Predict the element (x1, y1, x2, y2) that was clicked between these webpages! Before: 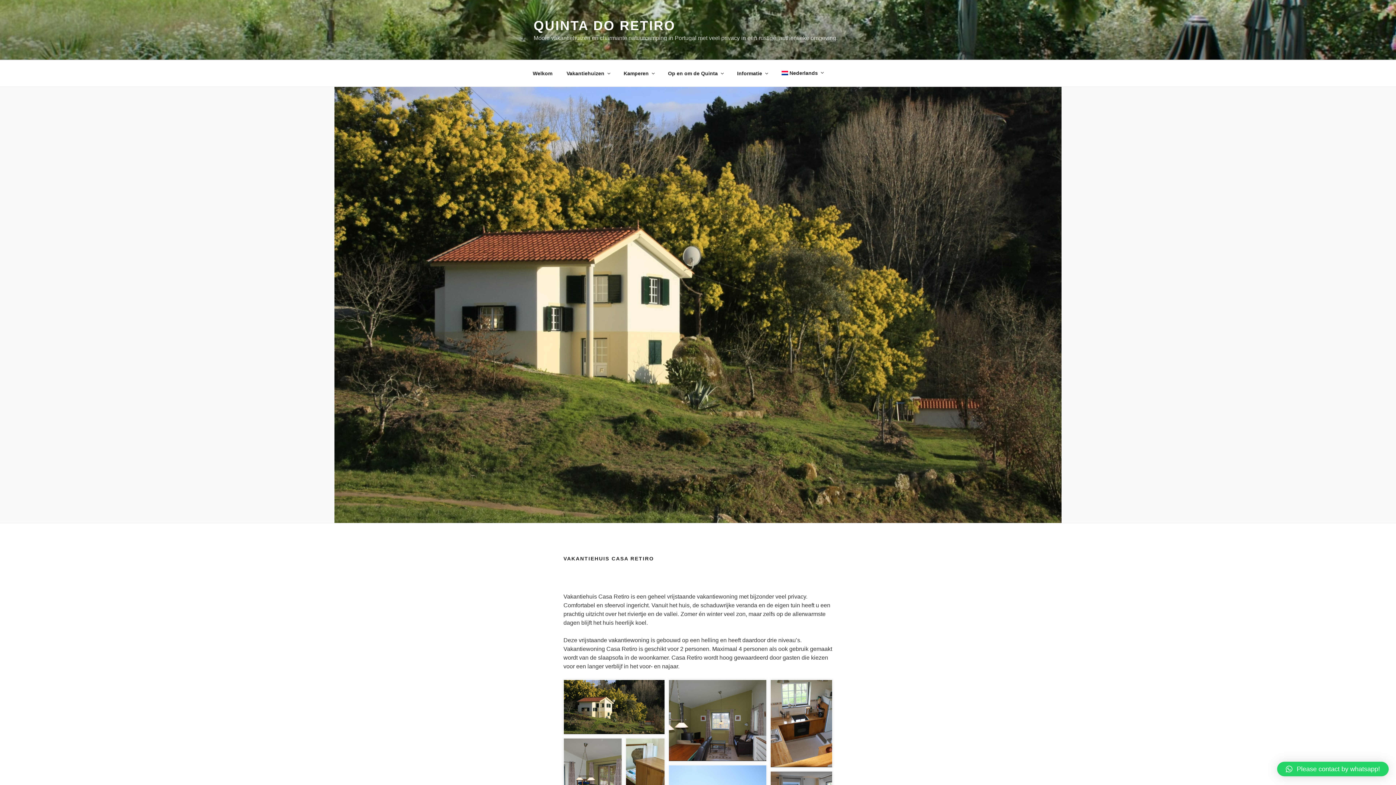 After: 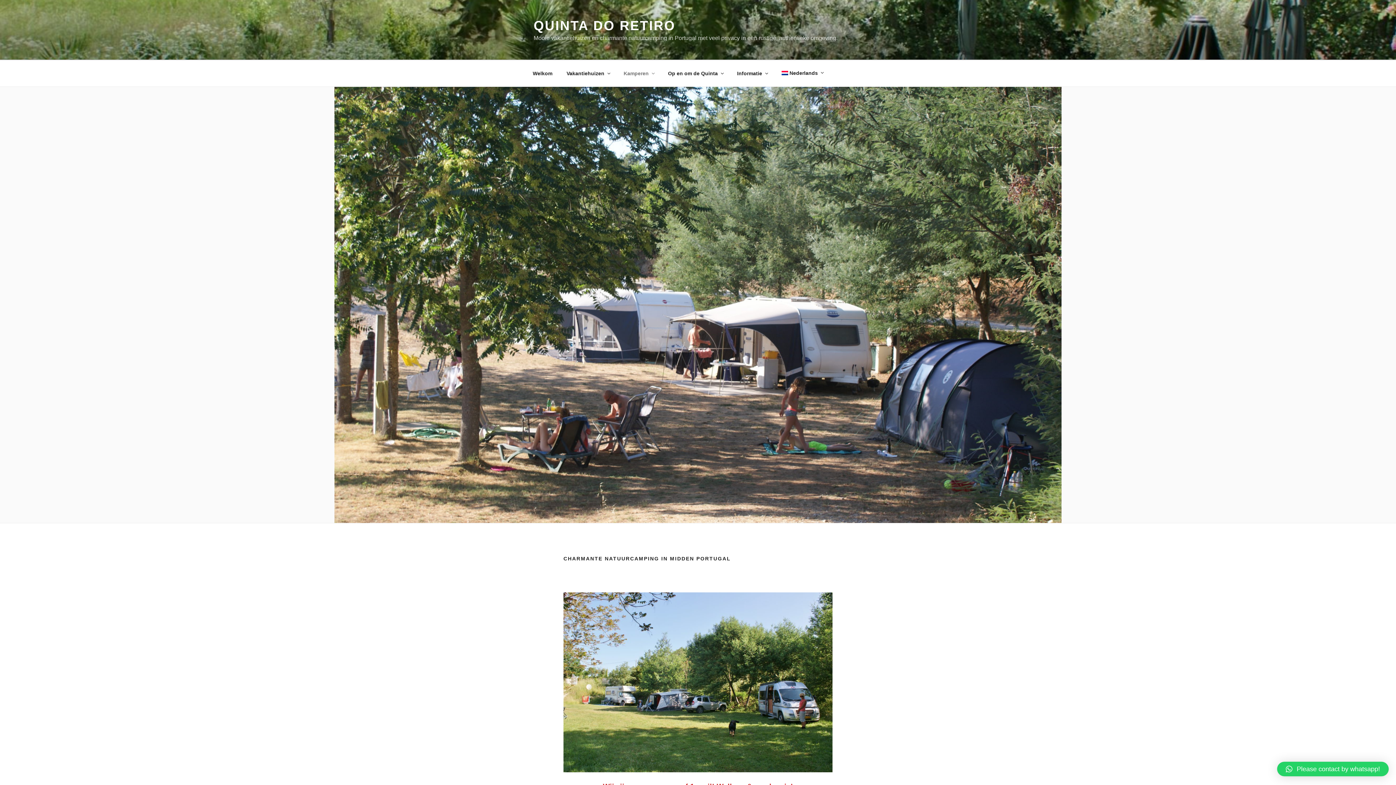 Action: bbox: (617, 64, 660, 82) label: Kamperen